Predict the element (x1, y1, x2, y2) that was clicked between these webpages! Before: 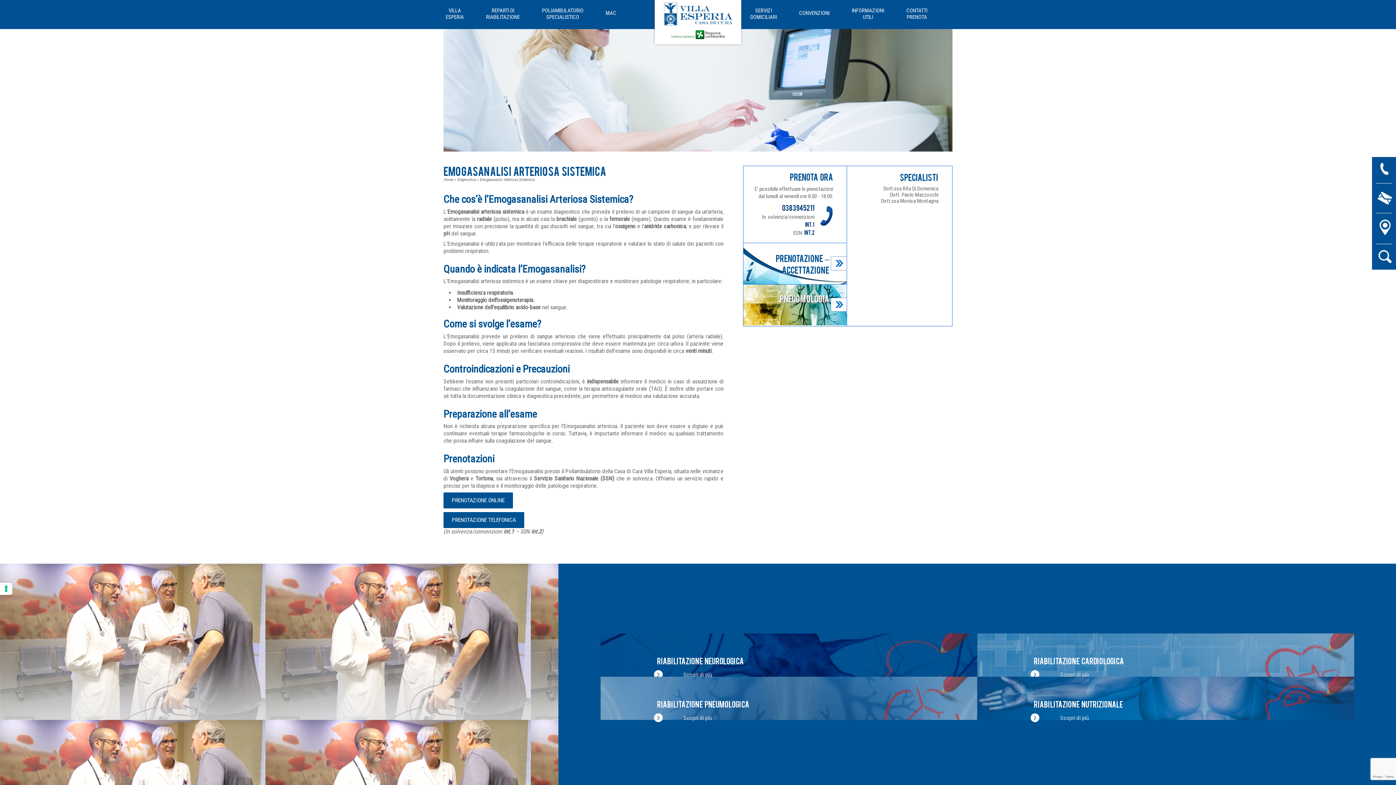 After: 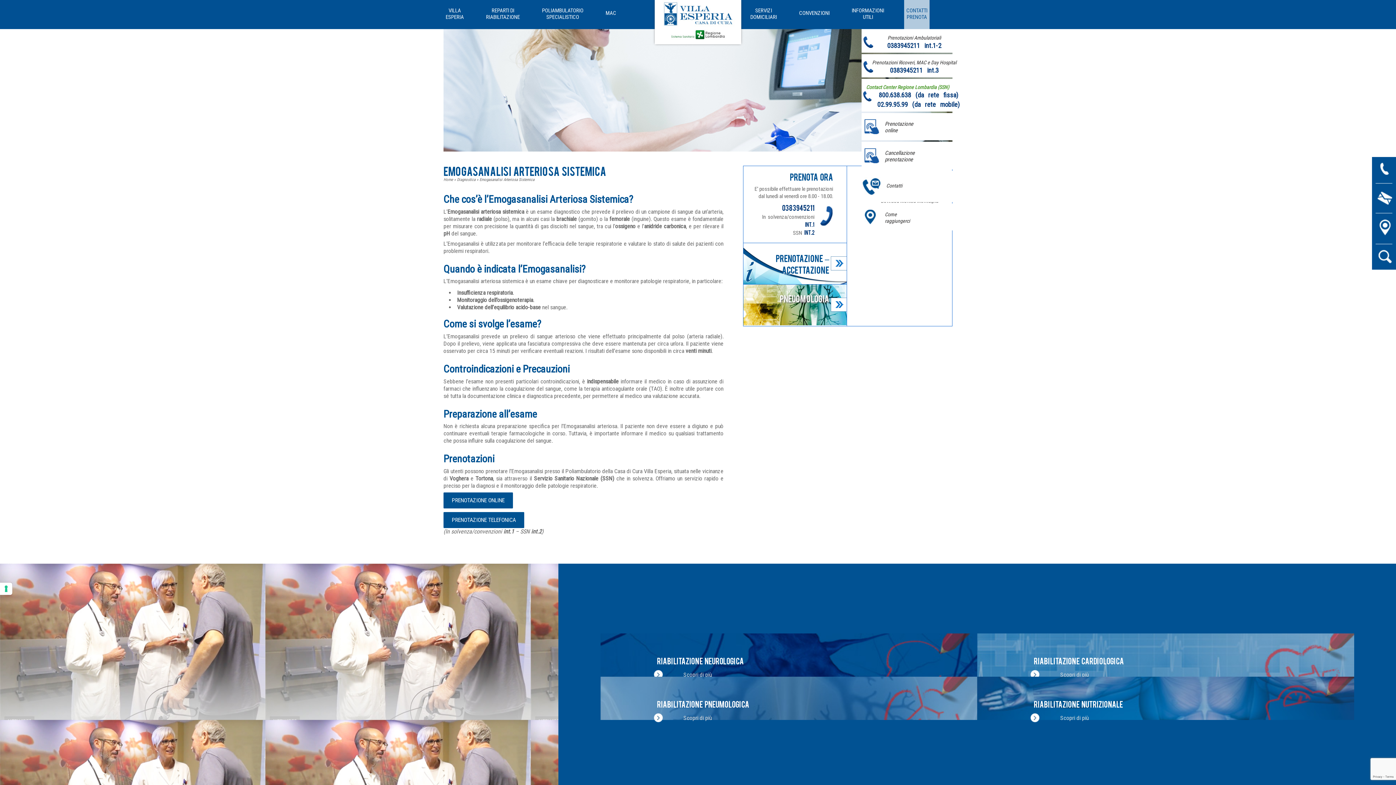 Action: label: CONTATTI
PRENOTA bbox: (904, -2, 929, 29)